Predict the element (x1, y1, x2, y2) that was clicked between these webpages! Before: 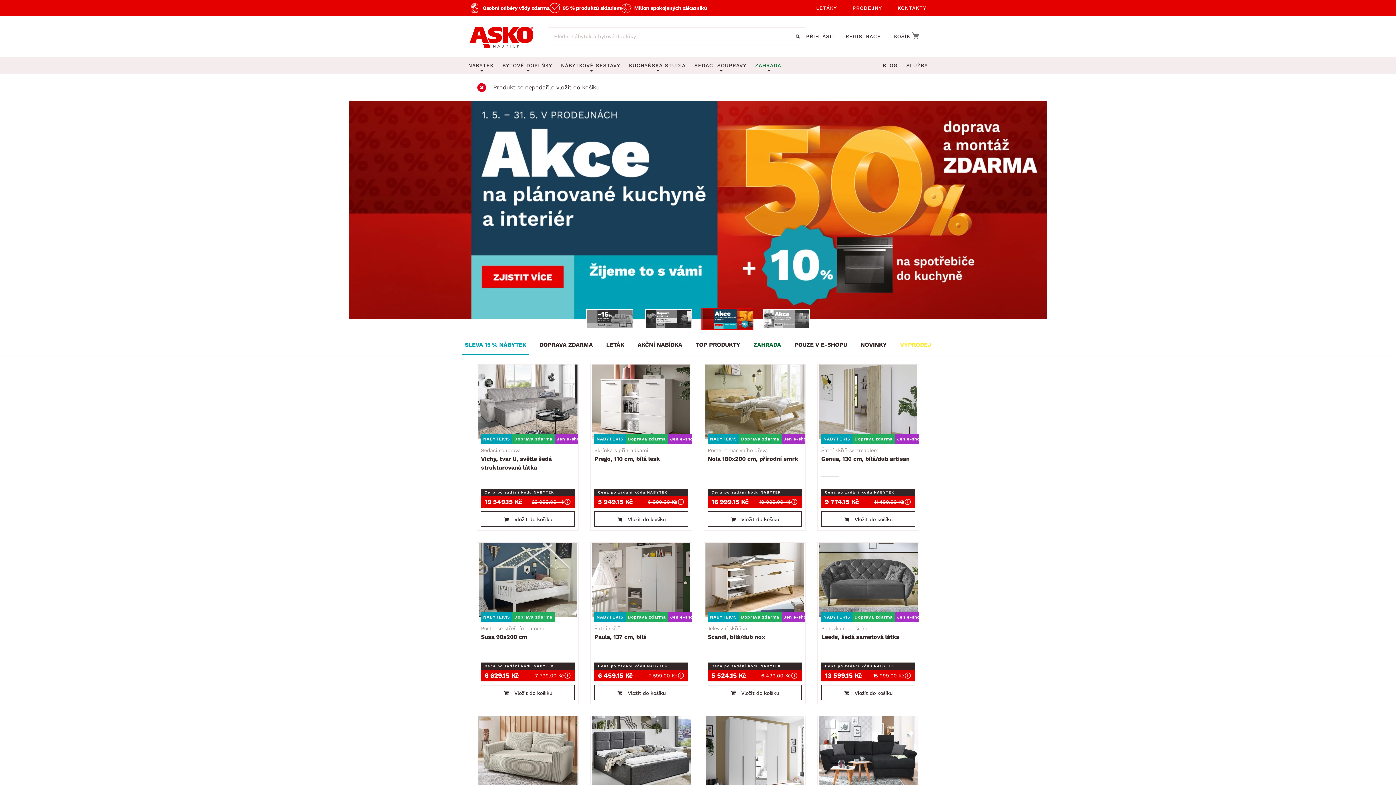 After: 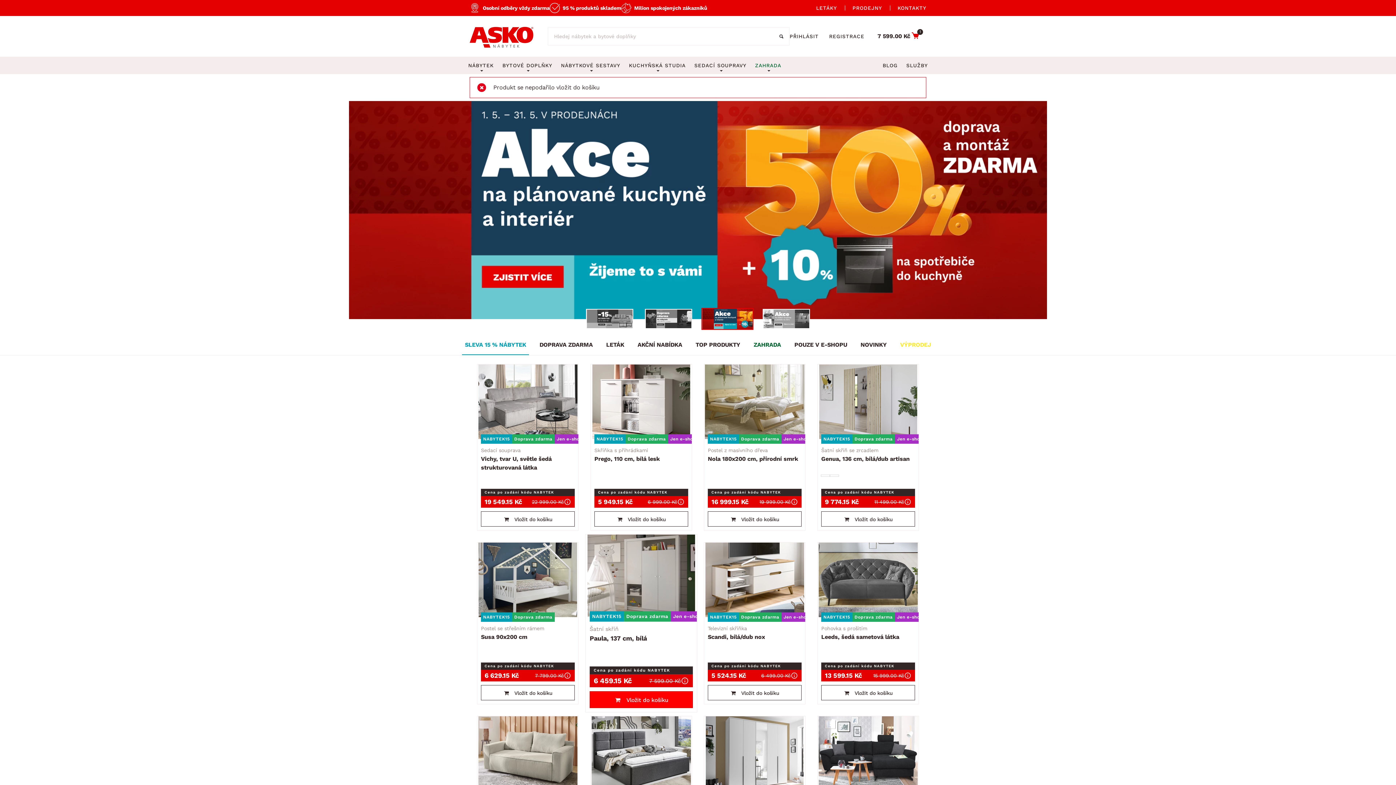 Action: bbox: (594, 685, 688, 700) label:  Vložit do košíku